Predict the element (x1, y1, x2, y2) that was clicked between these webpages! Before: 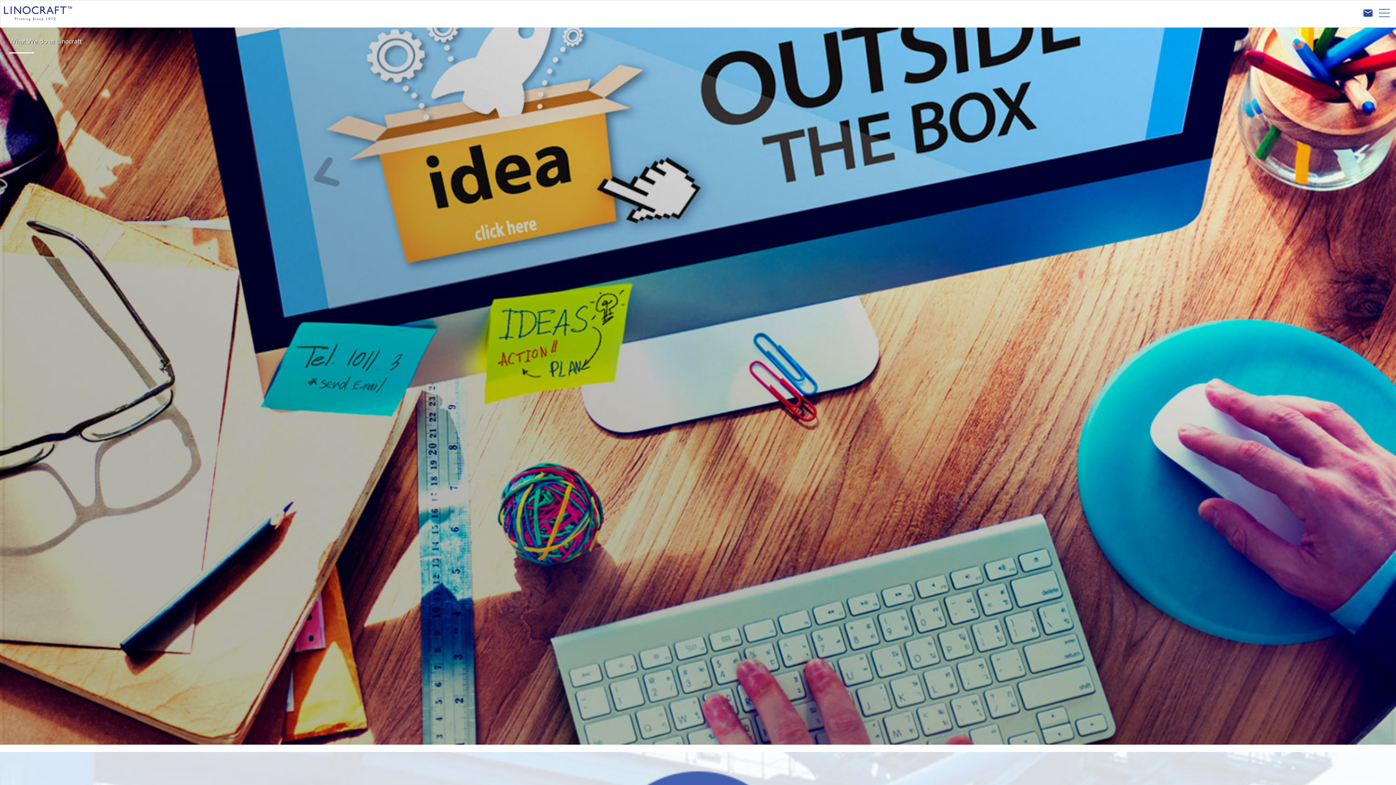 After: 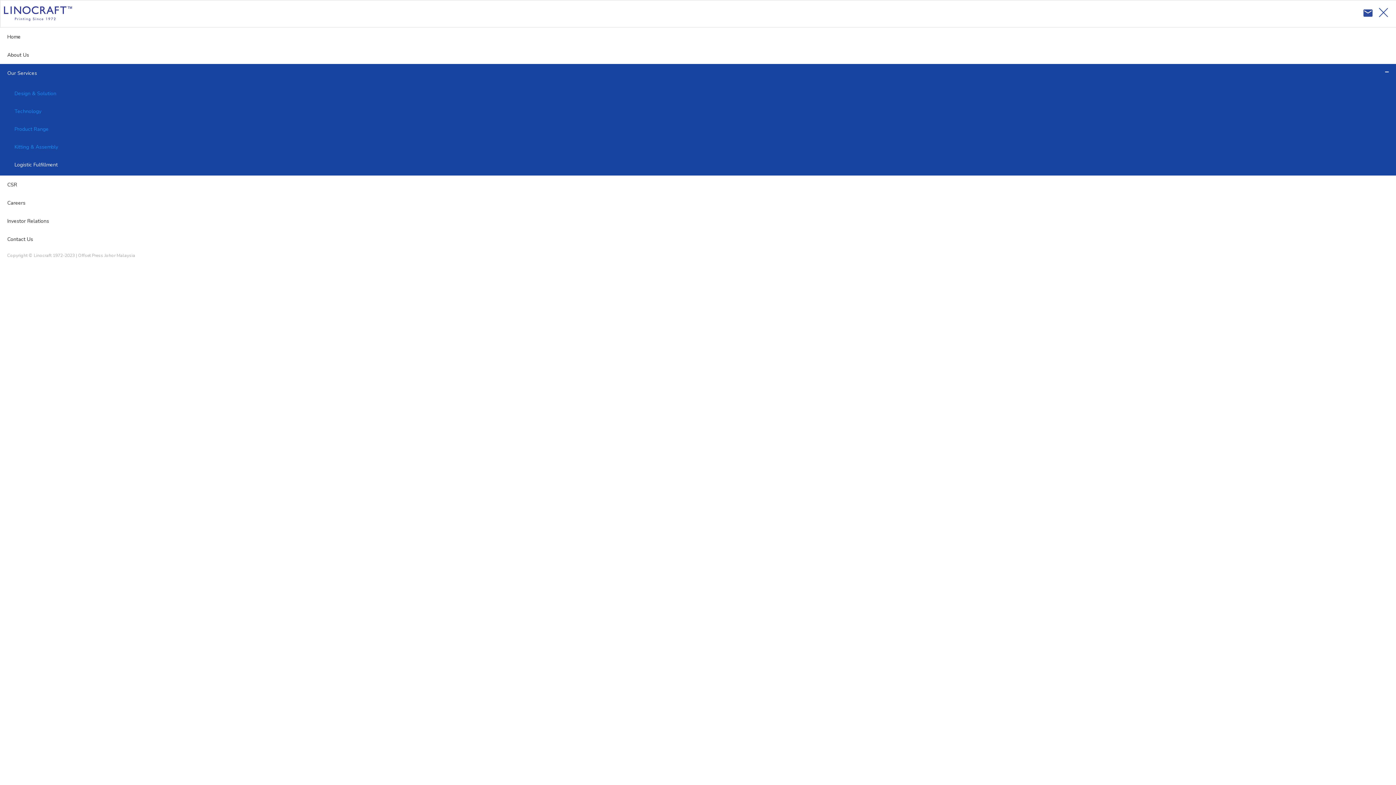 Action: bbox: (1374, 0, 1396, 23)